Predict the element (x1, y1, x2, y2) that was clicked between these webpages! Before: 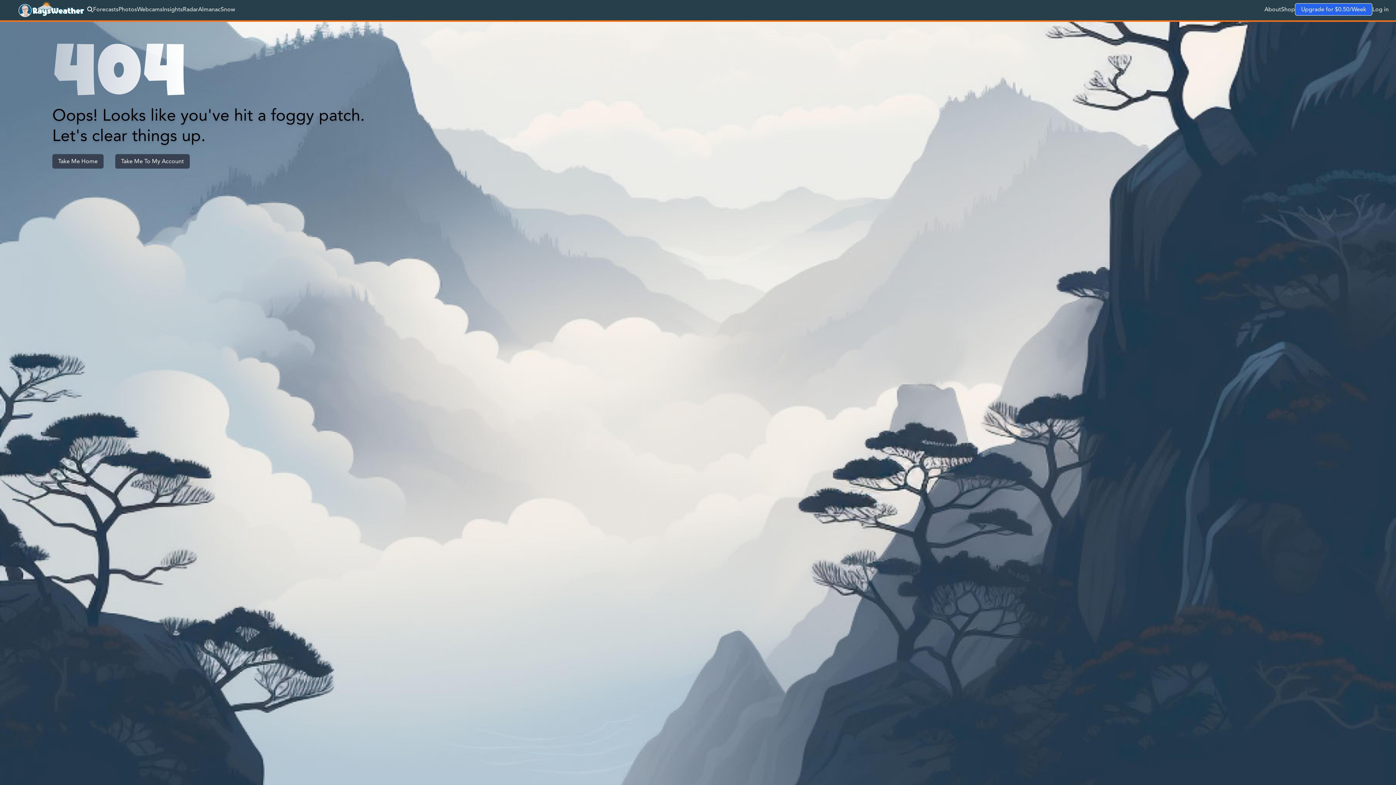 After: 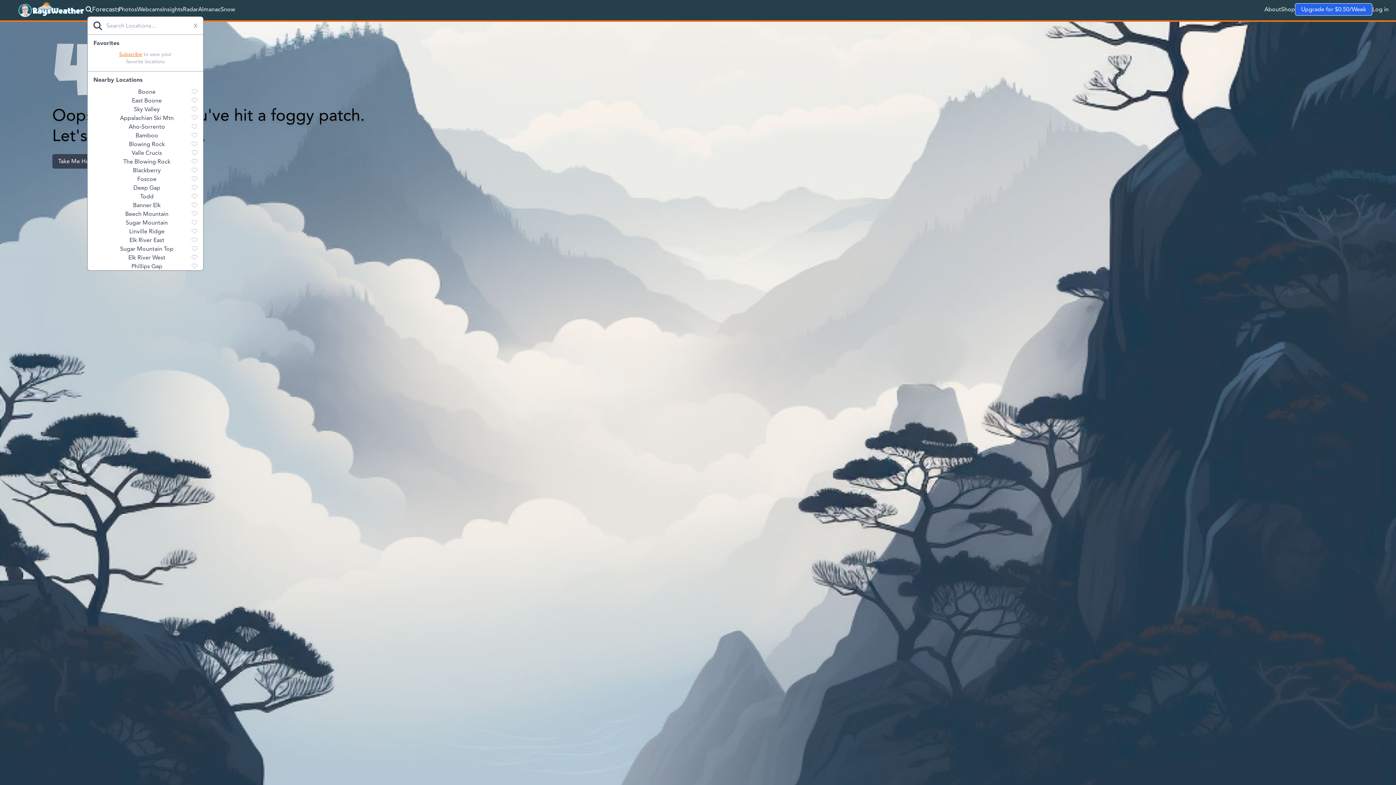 Action: bbox: (87, 3, 118, 15) label: Forecasts